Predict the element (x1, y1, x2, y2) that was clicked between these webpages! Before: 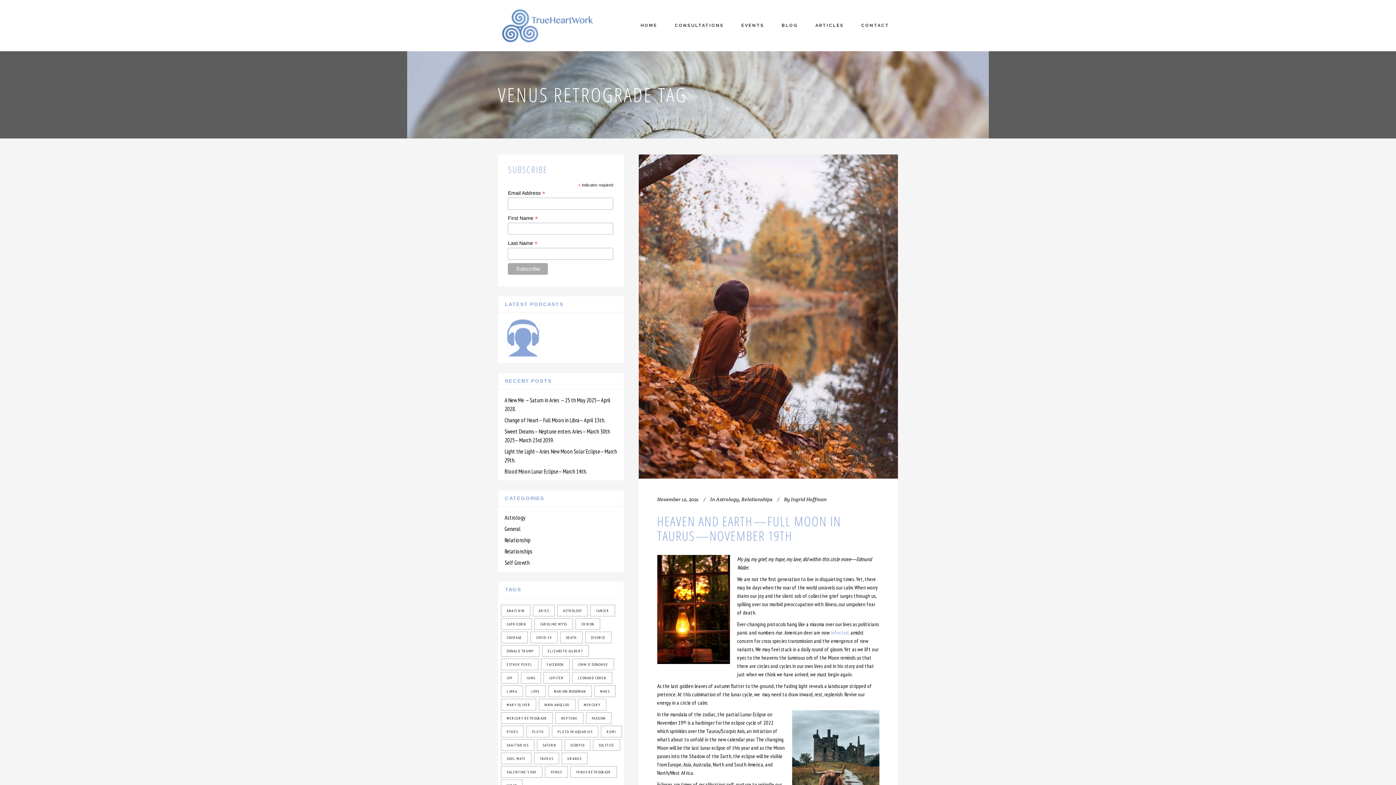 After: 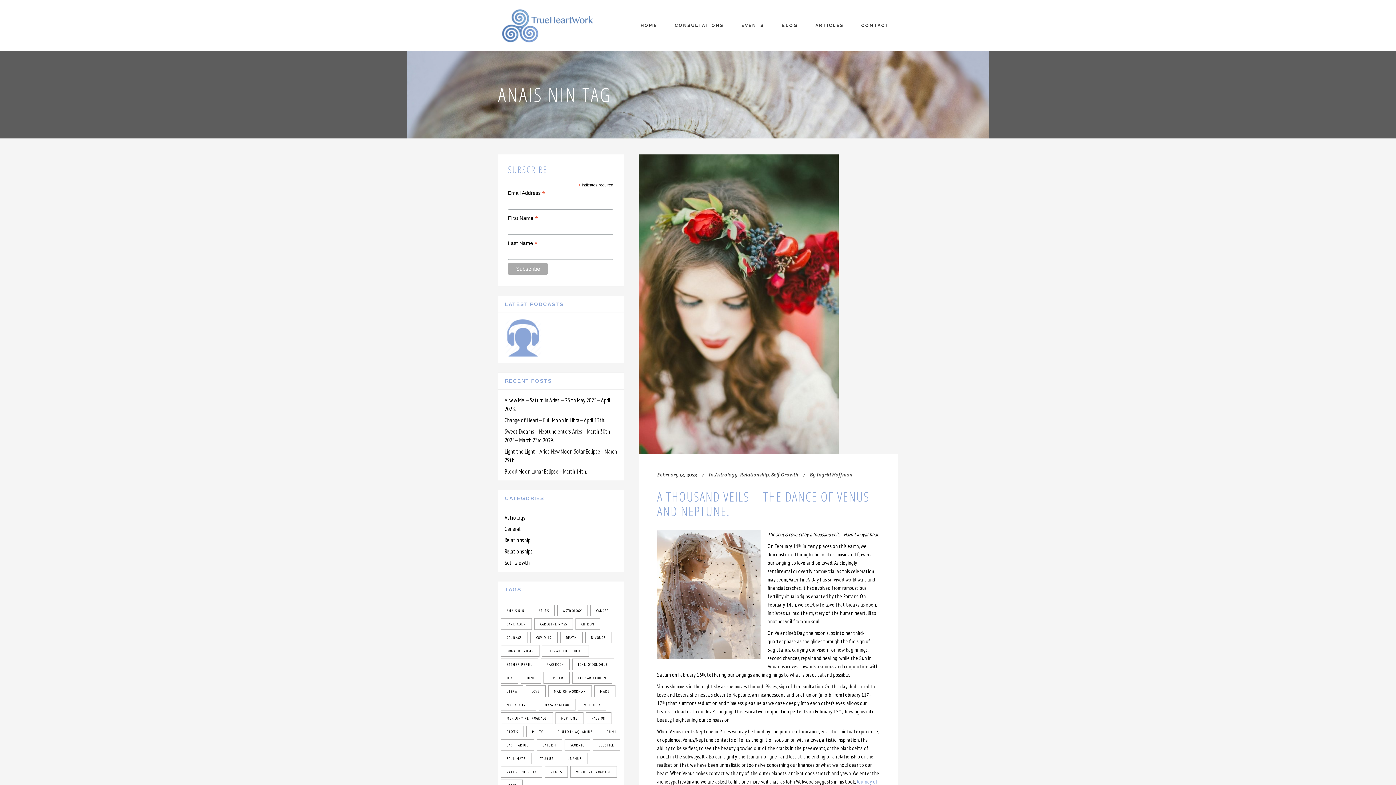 Action: bbox: (501, 605, 530, 616) label: Anais Nin (6 items)